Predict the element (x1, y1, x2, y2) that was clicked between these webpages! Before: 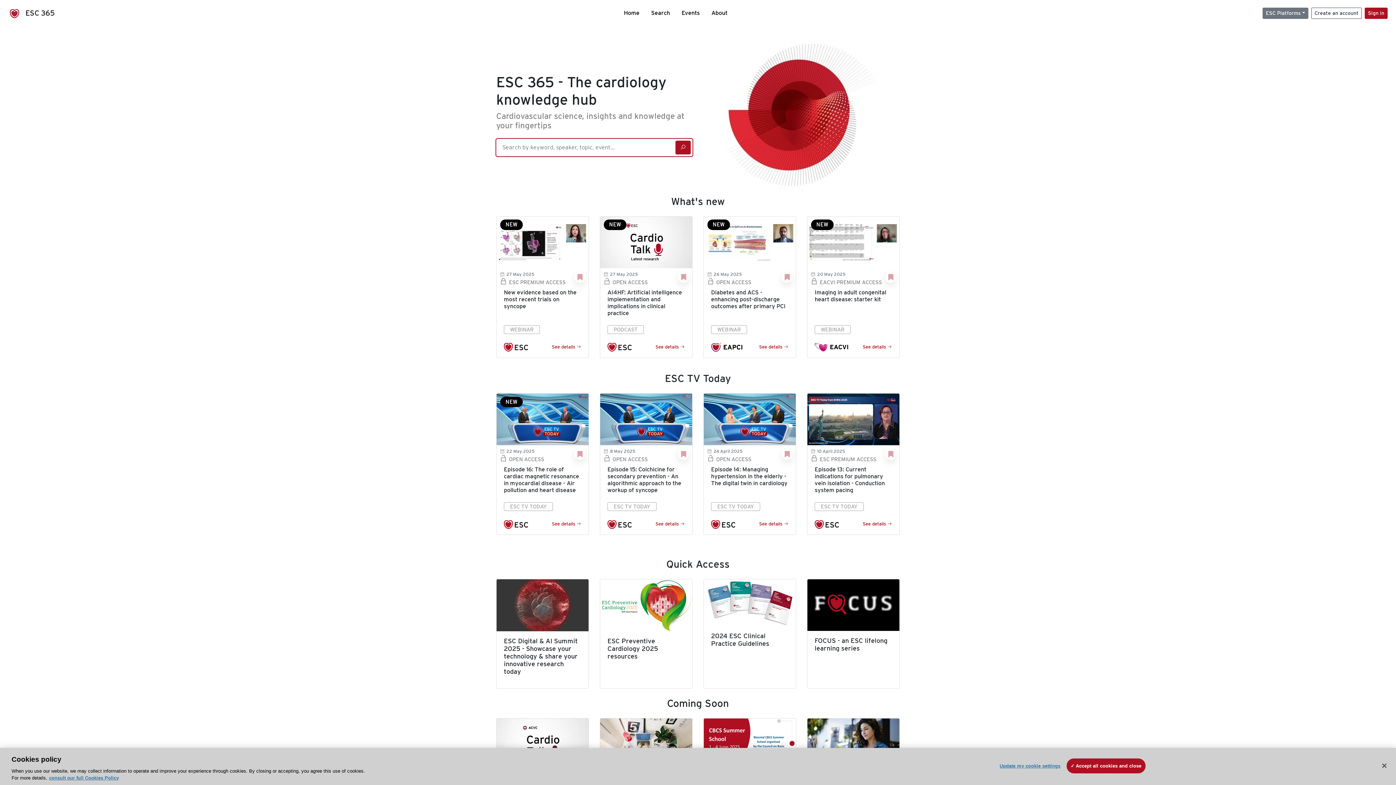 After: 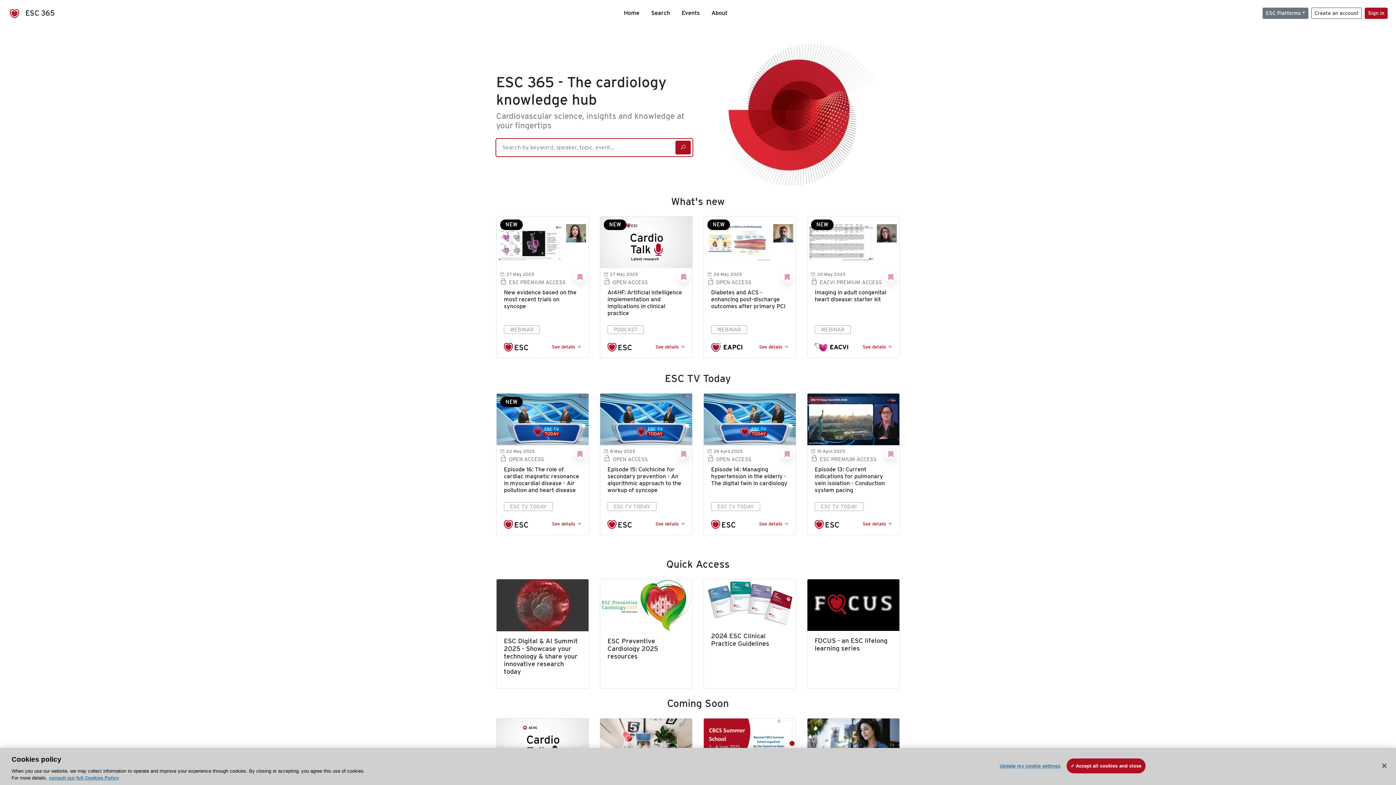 Action: bbox: (618, 8, 645, 17) label: Home